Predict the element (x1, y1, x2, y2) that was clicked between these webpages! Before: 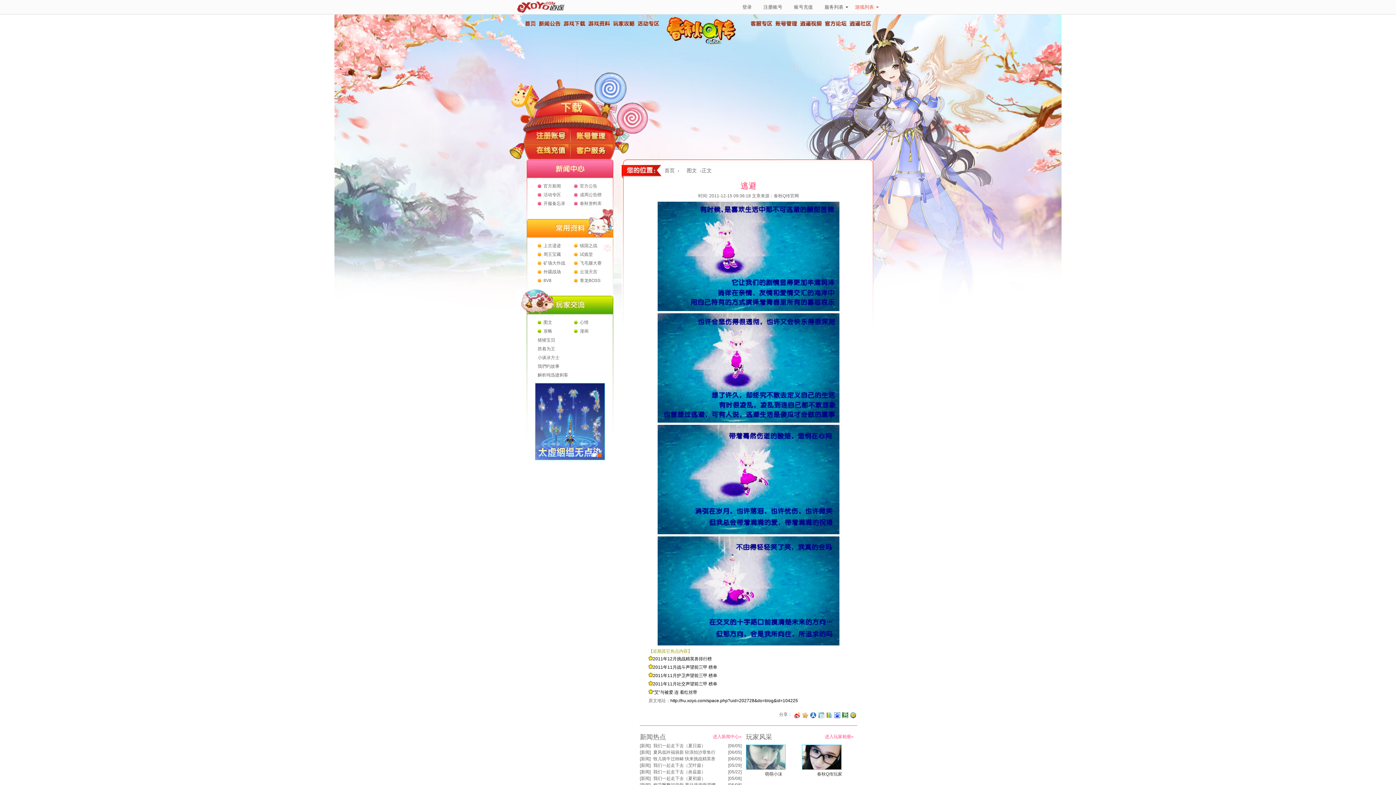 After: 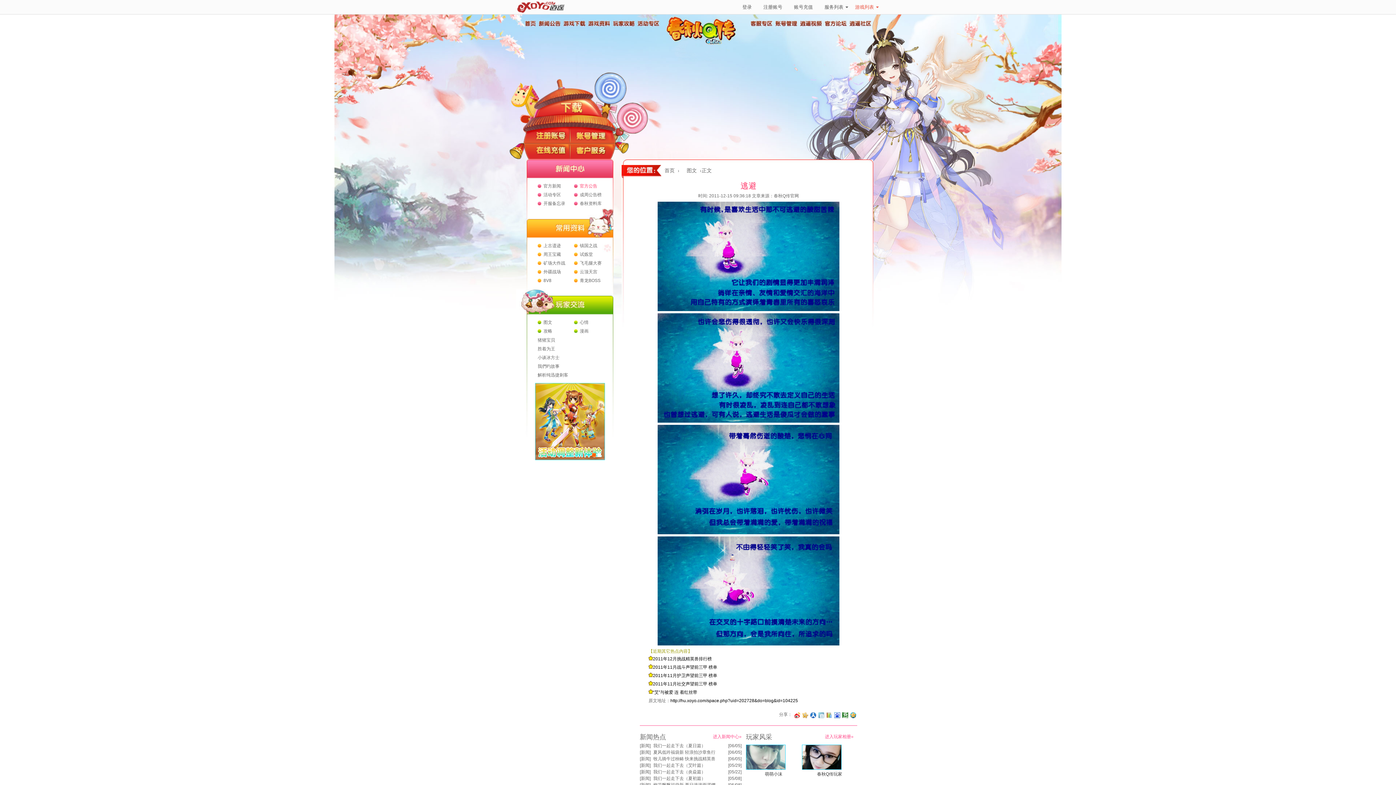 Action: label: 官方公告 bbox: (574, 181, 610, 190)